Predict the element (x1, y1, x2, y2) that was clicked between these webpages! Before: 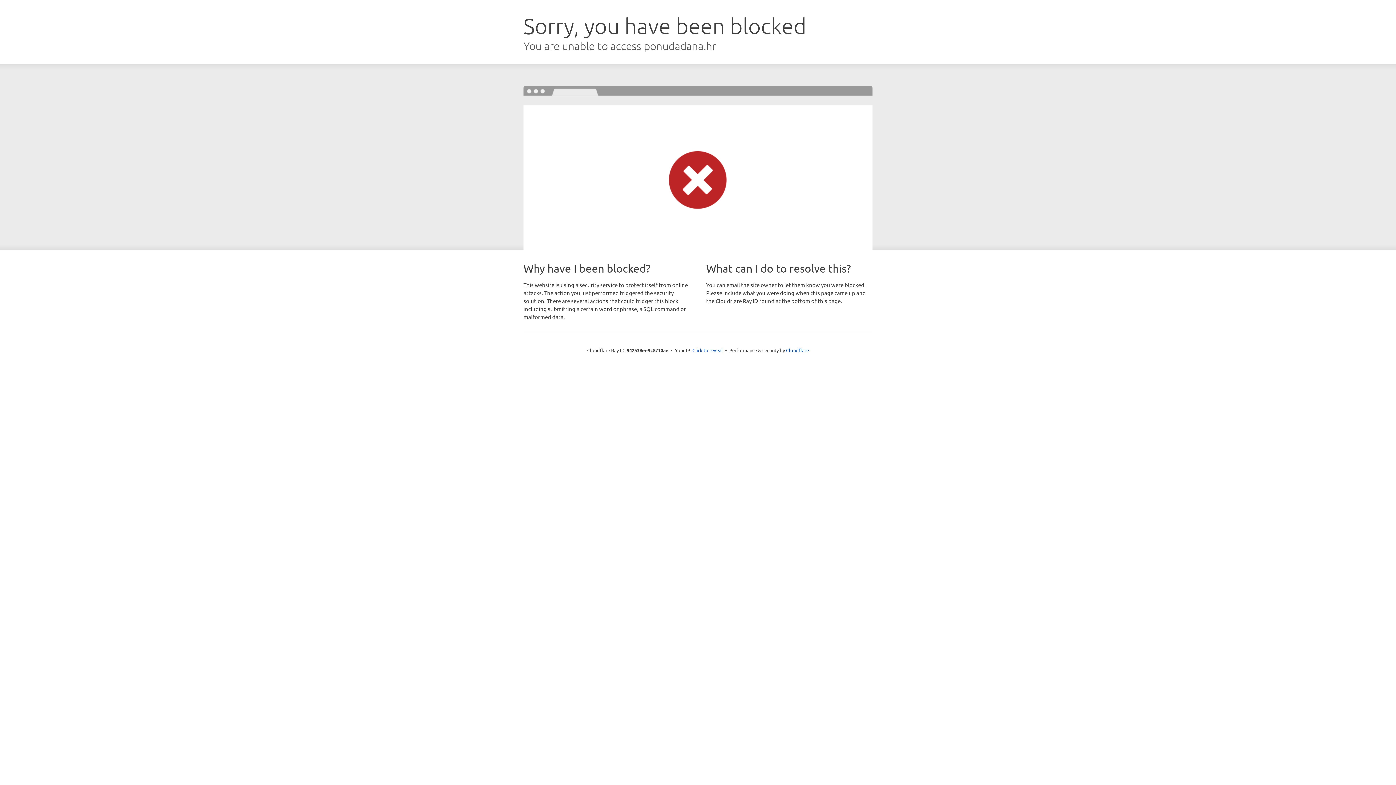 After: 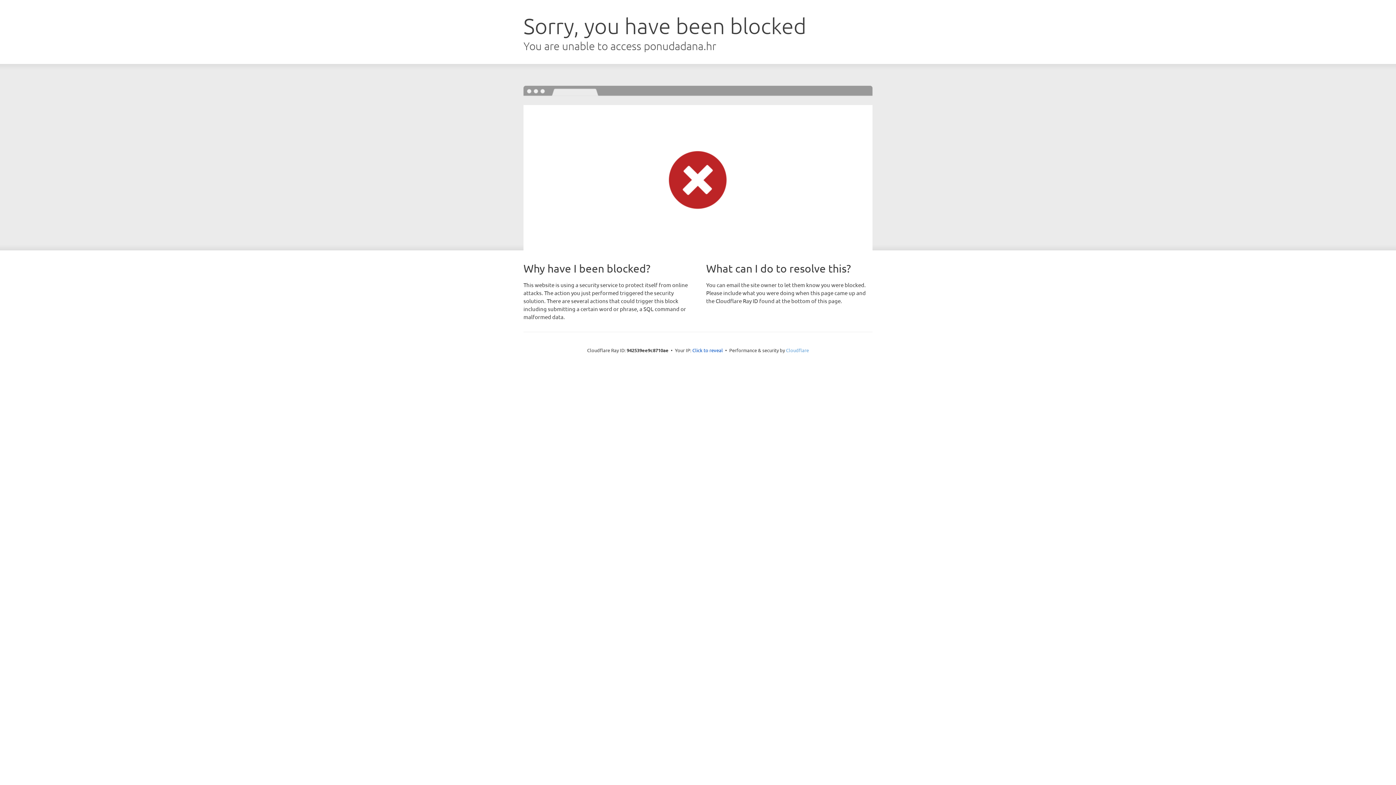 Action: bbox: (786, 347, 809, 353) label: Cloudflare